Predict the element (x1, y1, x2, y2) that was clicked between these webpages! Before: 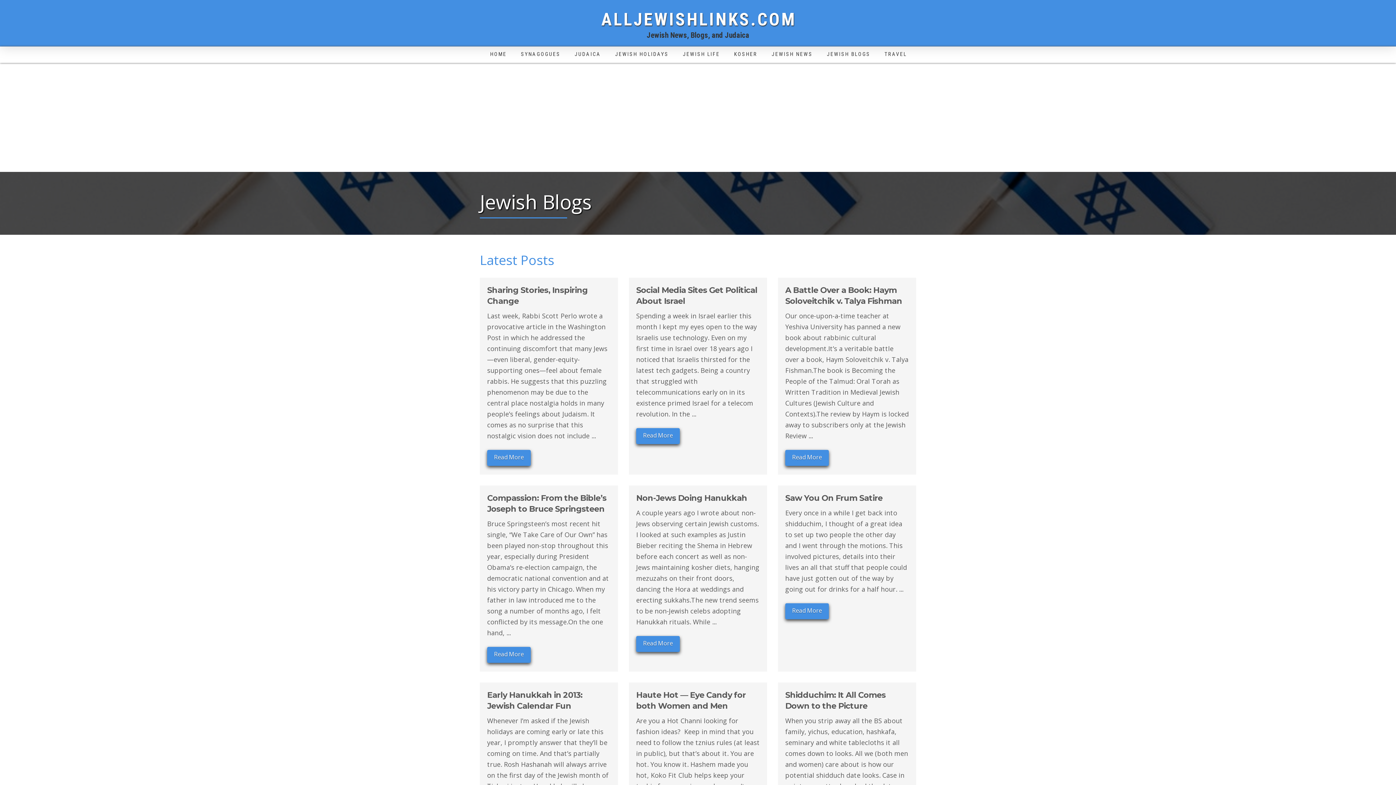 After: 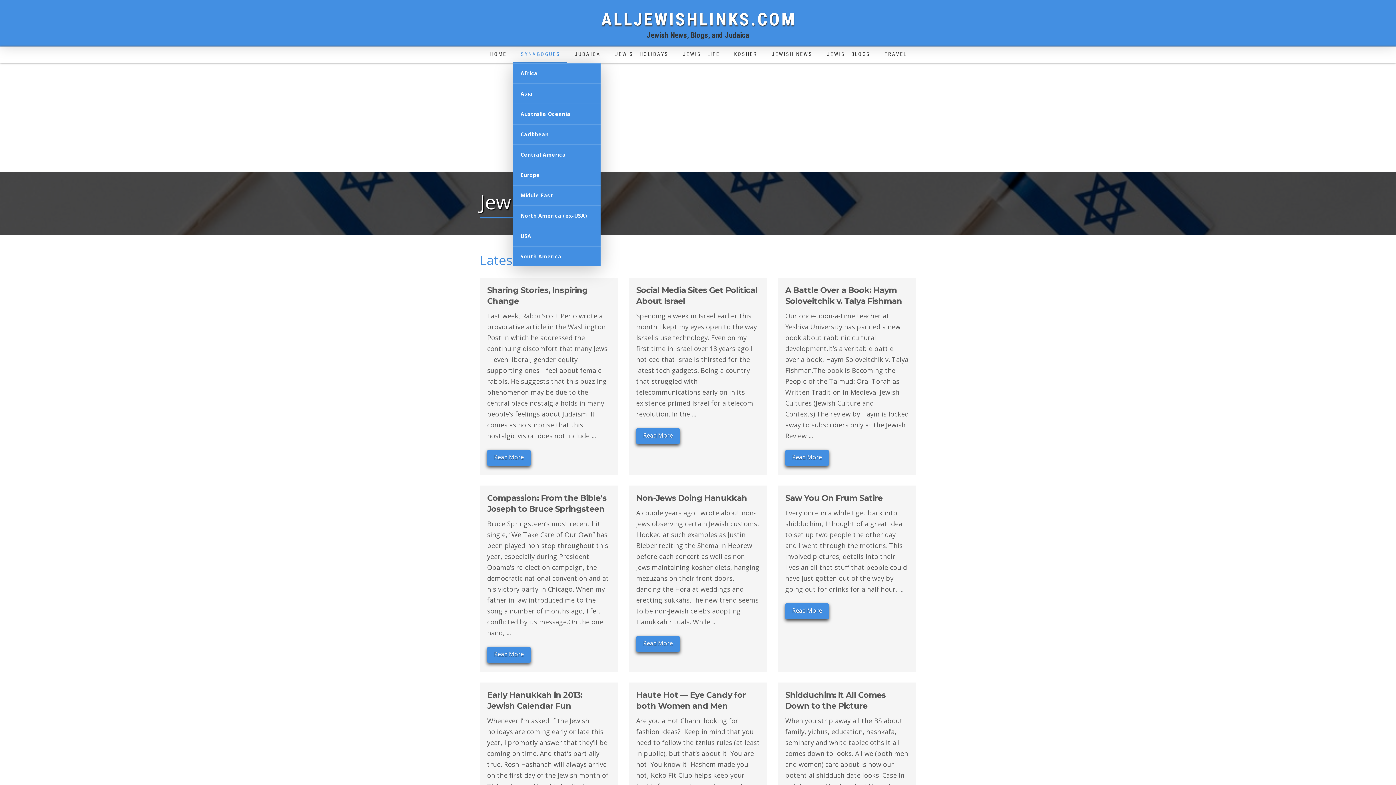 Action: label: SYNAGOGUES bbox: (513, 46, 567, 62)